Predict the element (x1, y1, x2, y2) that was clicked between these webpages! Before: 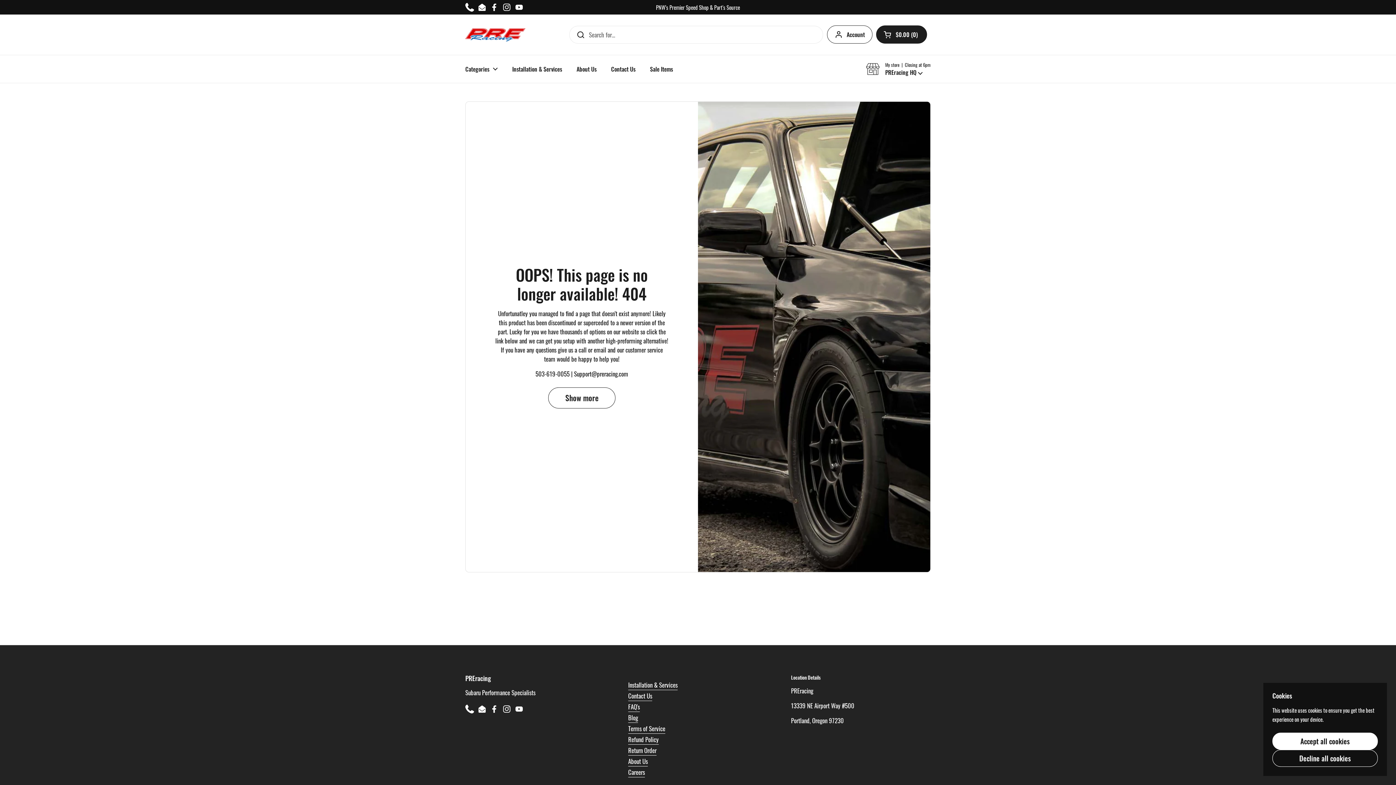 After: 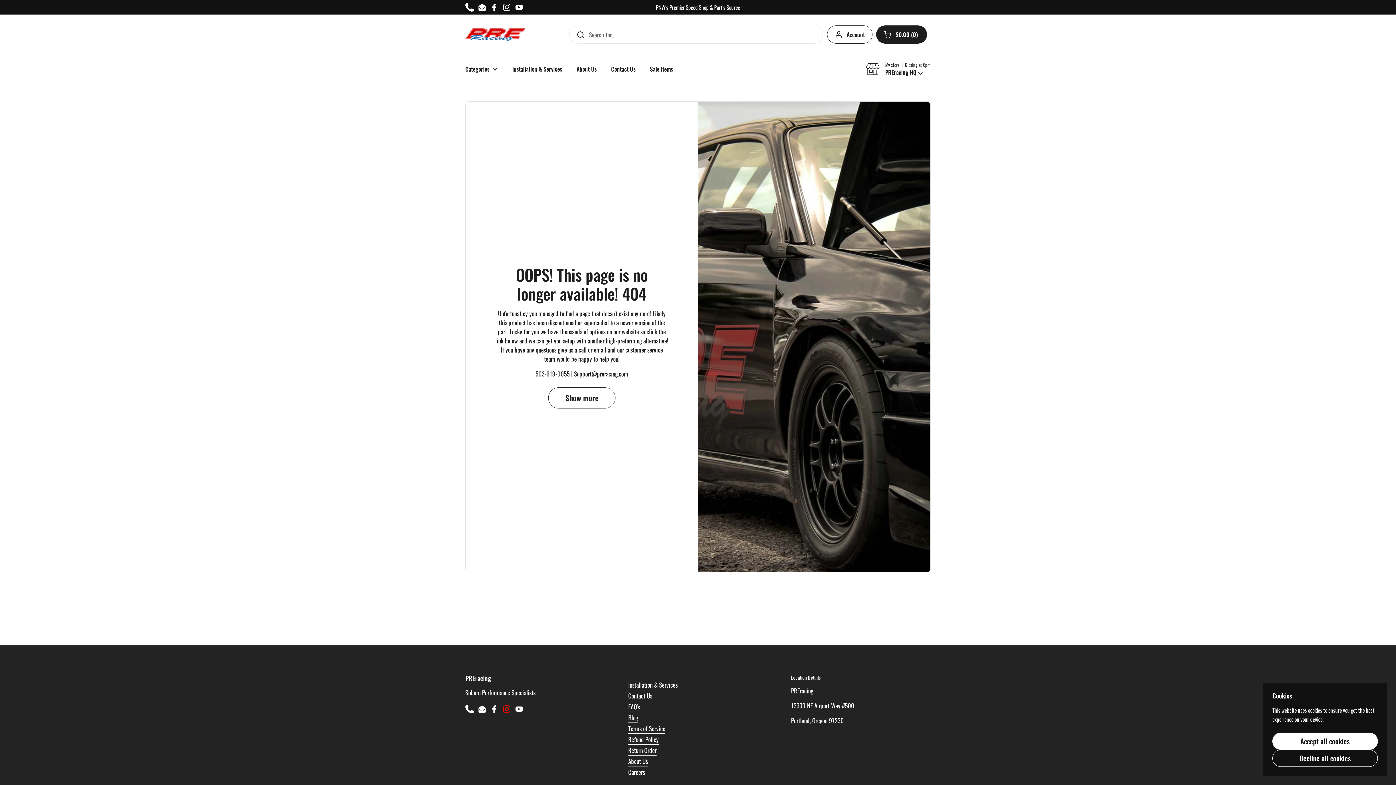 Action: bbox: (502, 705, 511, 713) label: Instagram